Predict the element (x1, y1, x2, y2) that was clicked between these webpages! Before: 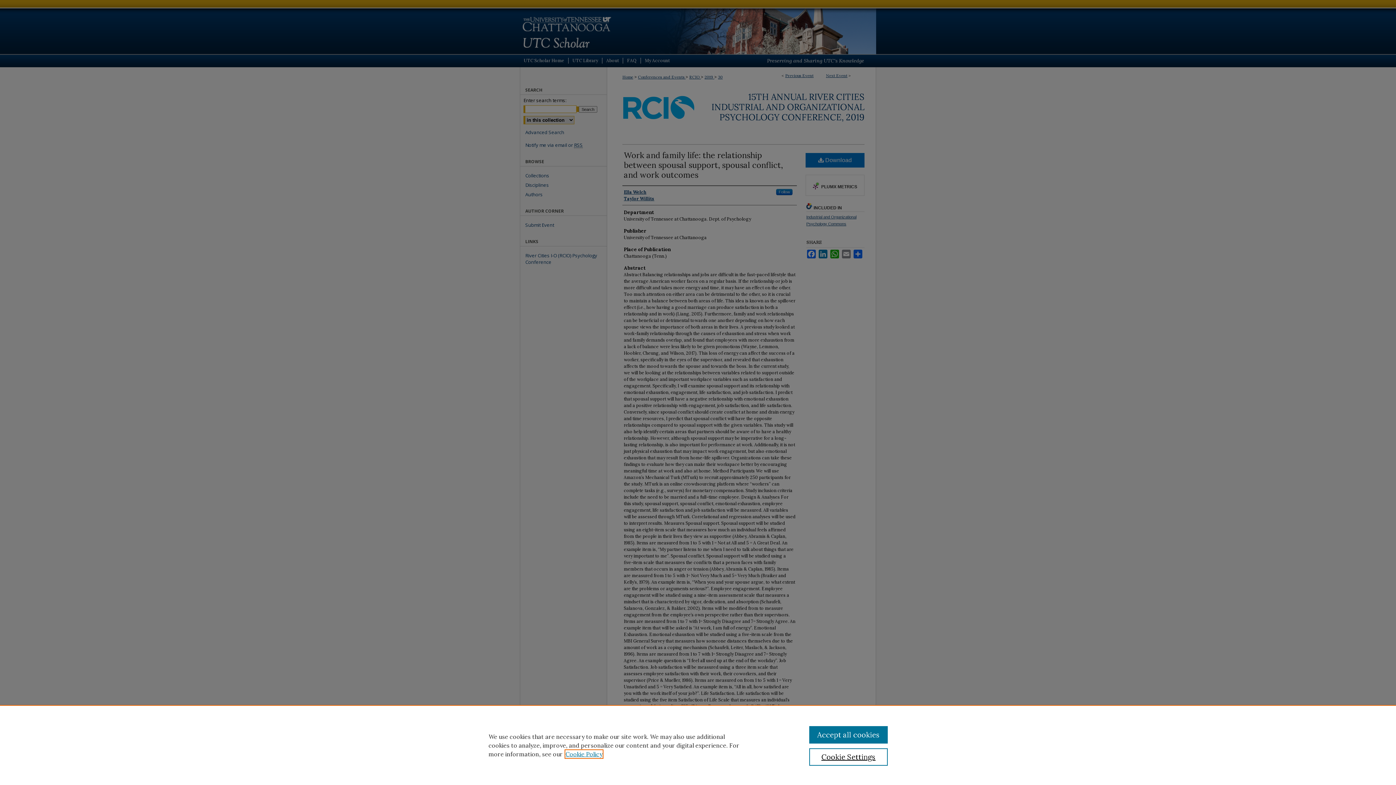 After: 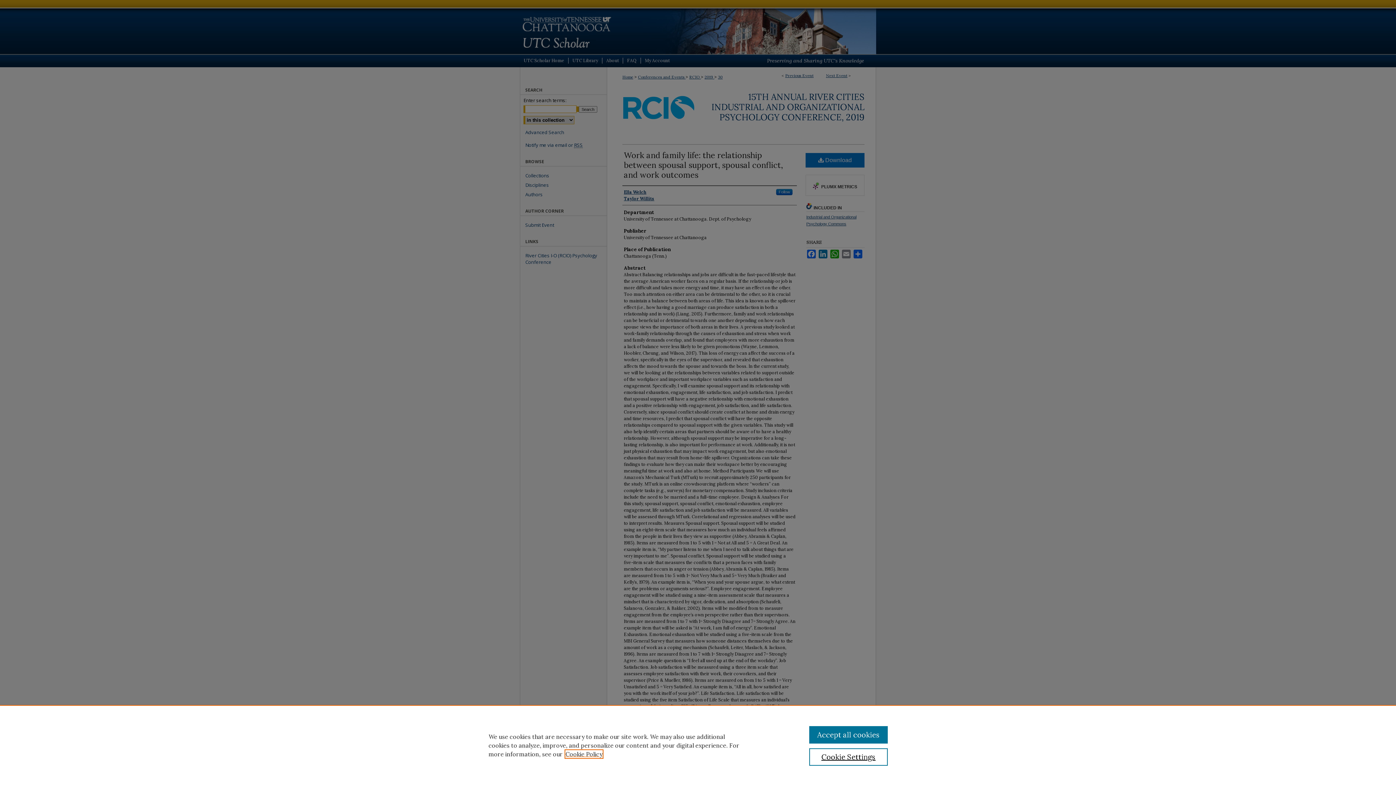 Action: bbox: (565, 750, 602, 758) label: , opens in a new tab